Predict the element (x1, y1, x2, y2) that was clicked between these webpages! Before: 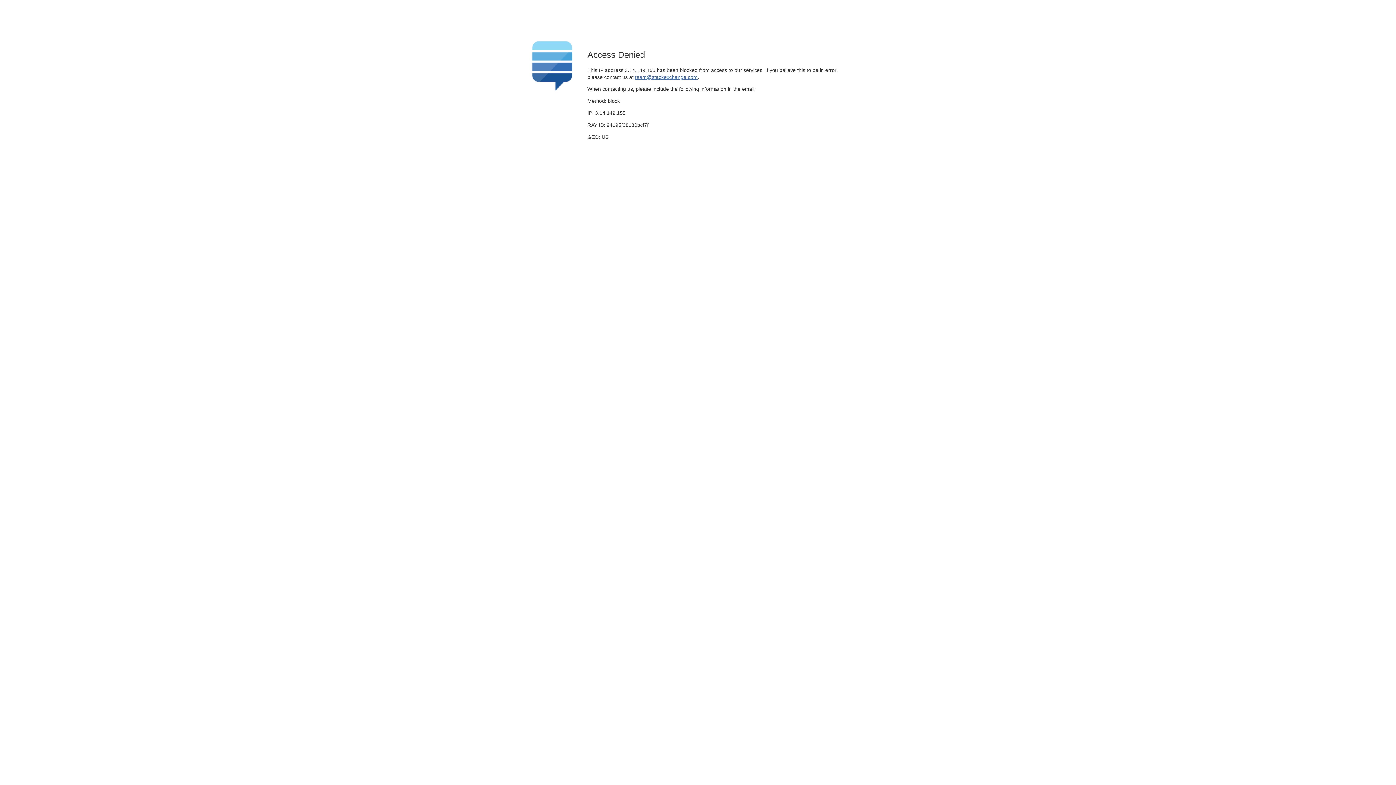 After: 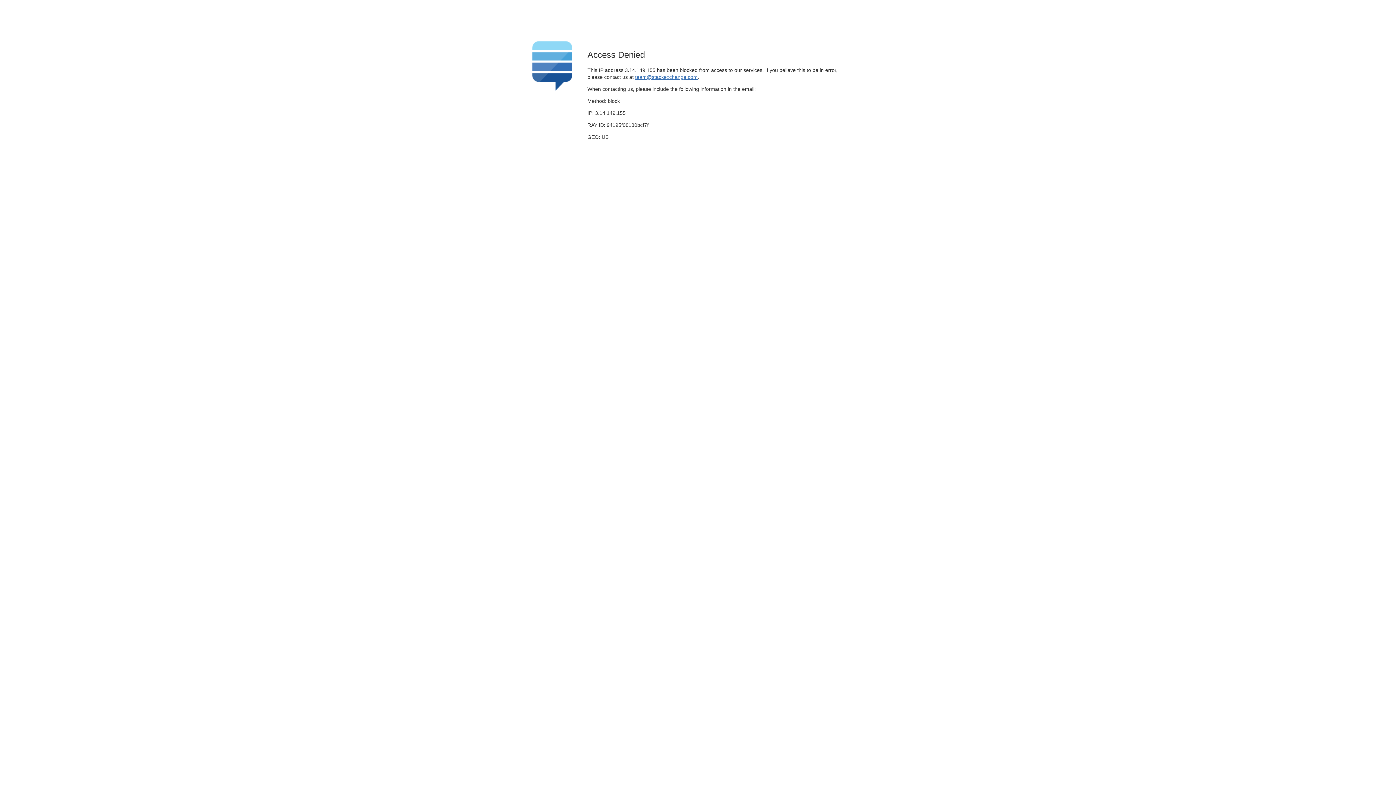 Action: label: team@stackexchange.com bbox: (635, 74, 697, 79)